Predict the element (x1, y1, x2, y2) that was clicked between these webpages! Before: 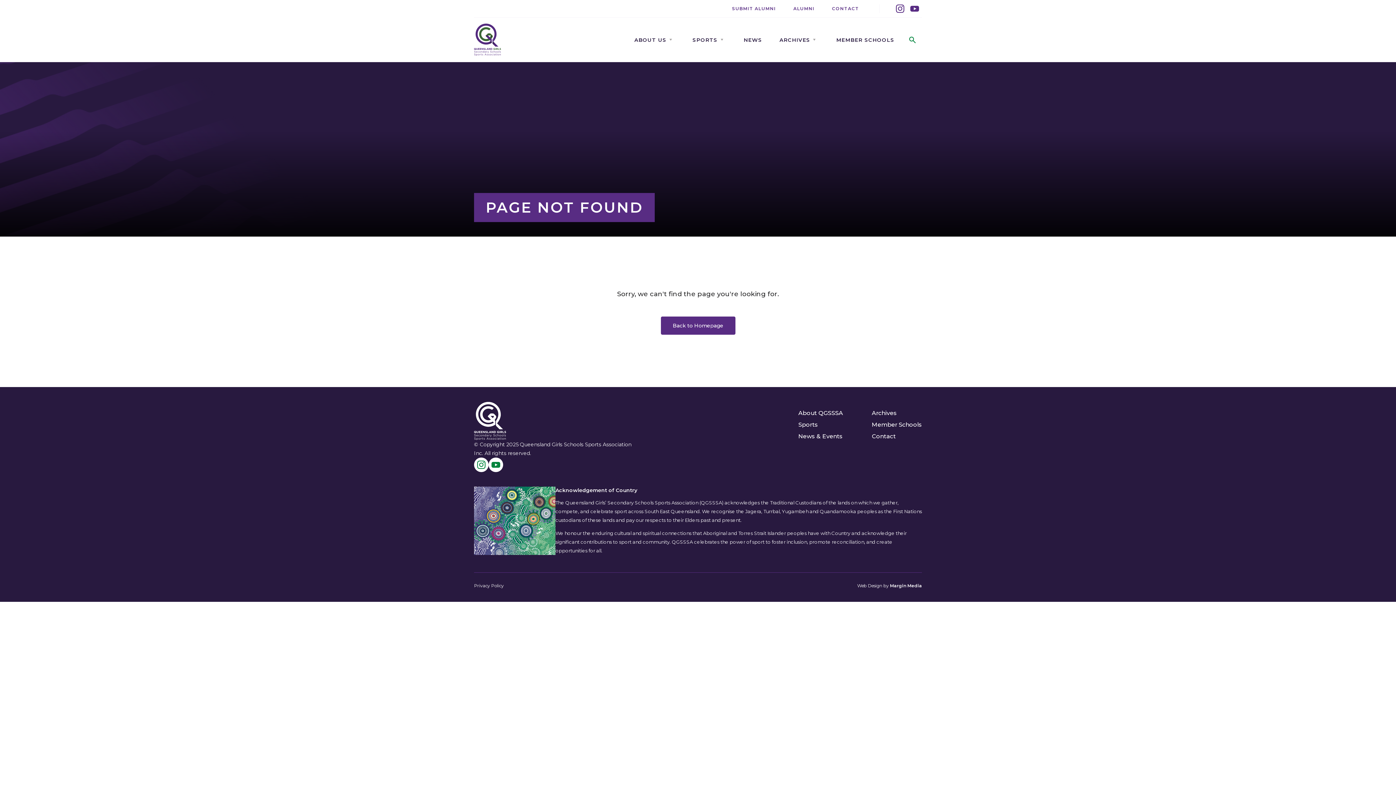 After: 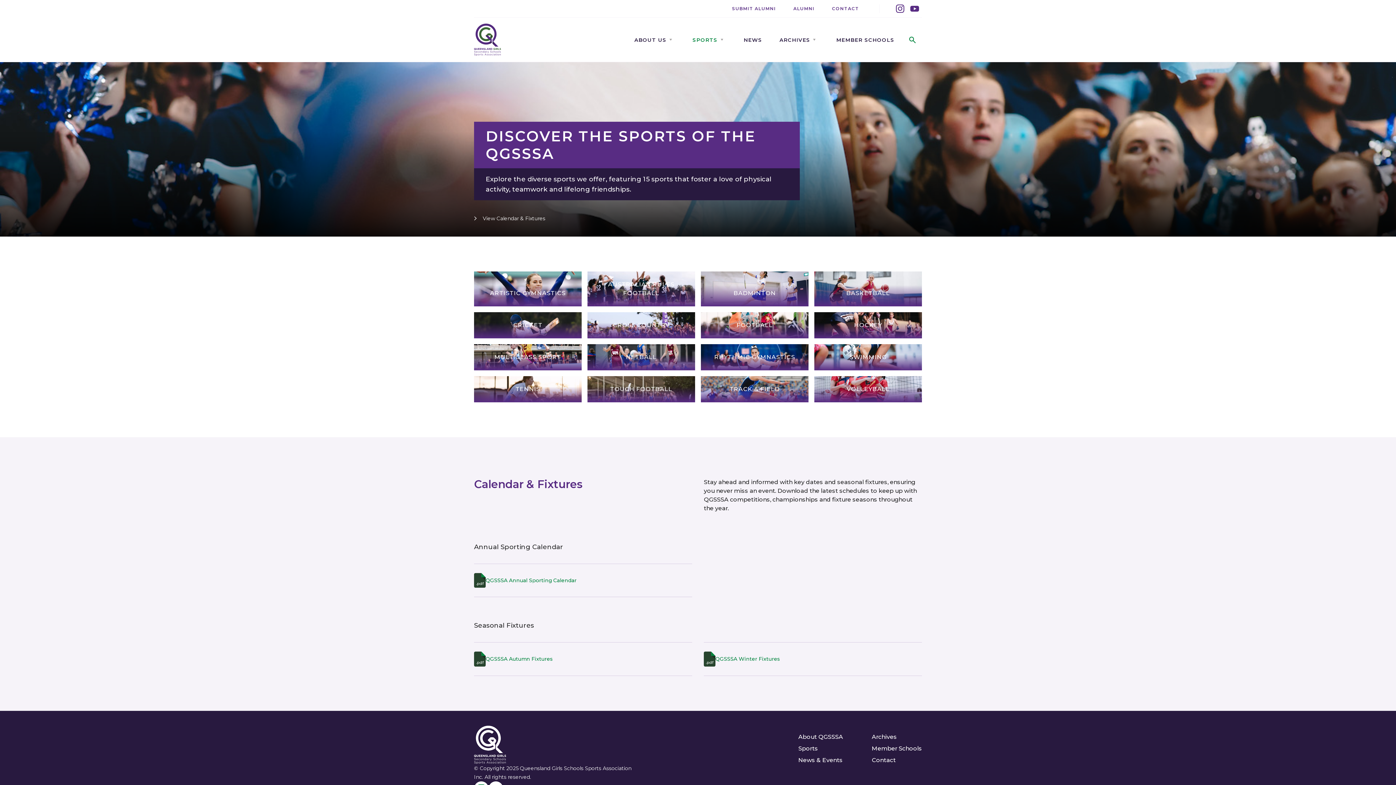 Action: bbox: (684, 17, 735, 61) label: SPORTS